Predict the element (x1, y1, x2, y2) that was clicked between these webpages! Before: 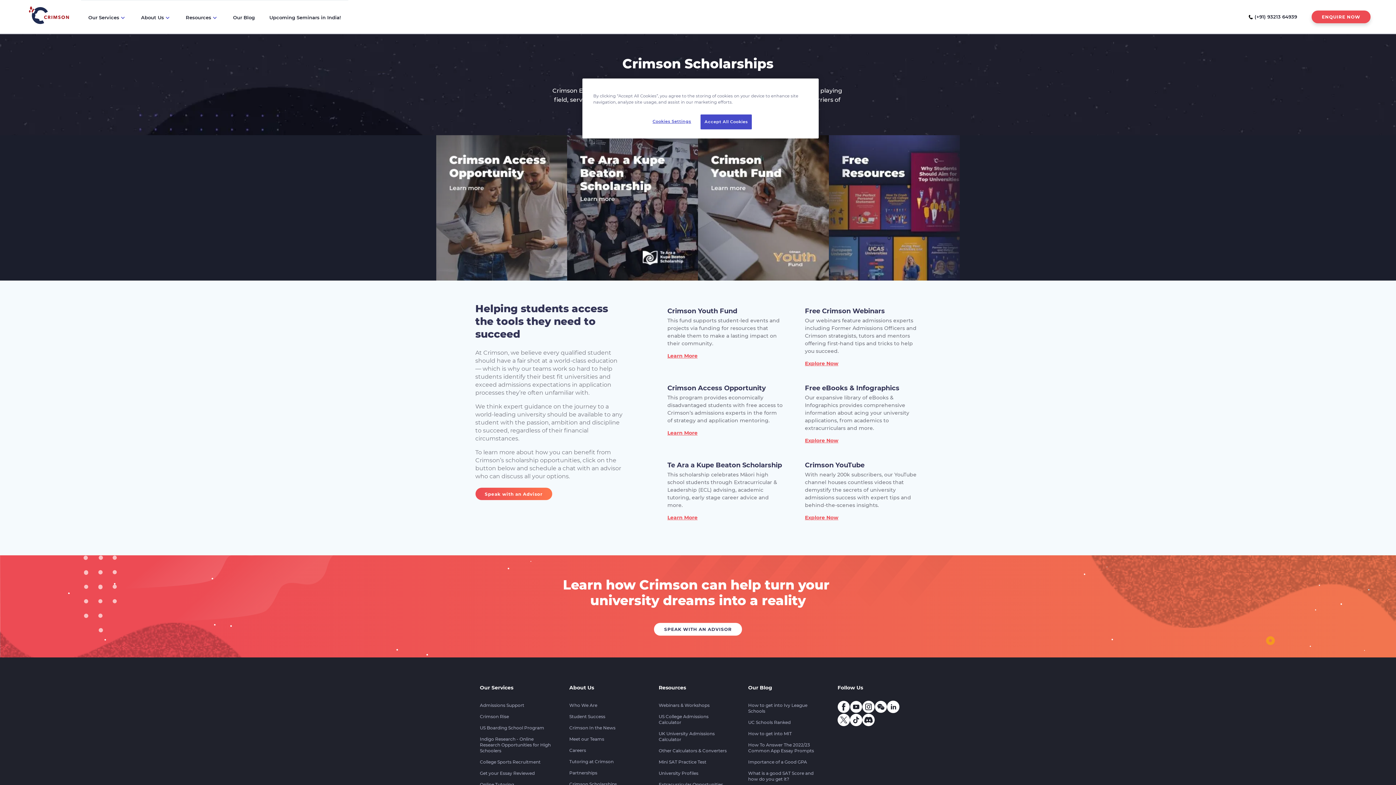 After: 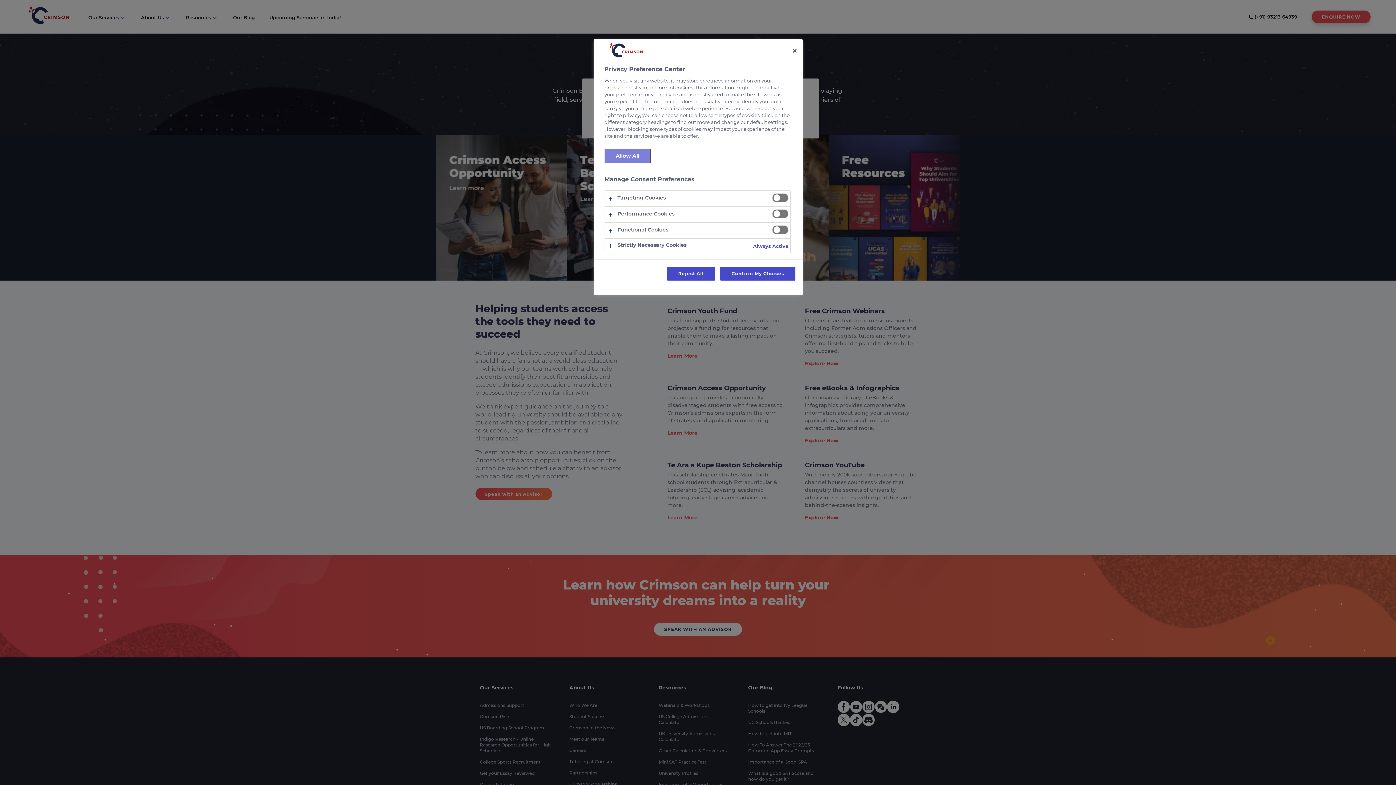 Action: bbox: (647, 114, 696, 128) label: Cookies Settings